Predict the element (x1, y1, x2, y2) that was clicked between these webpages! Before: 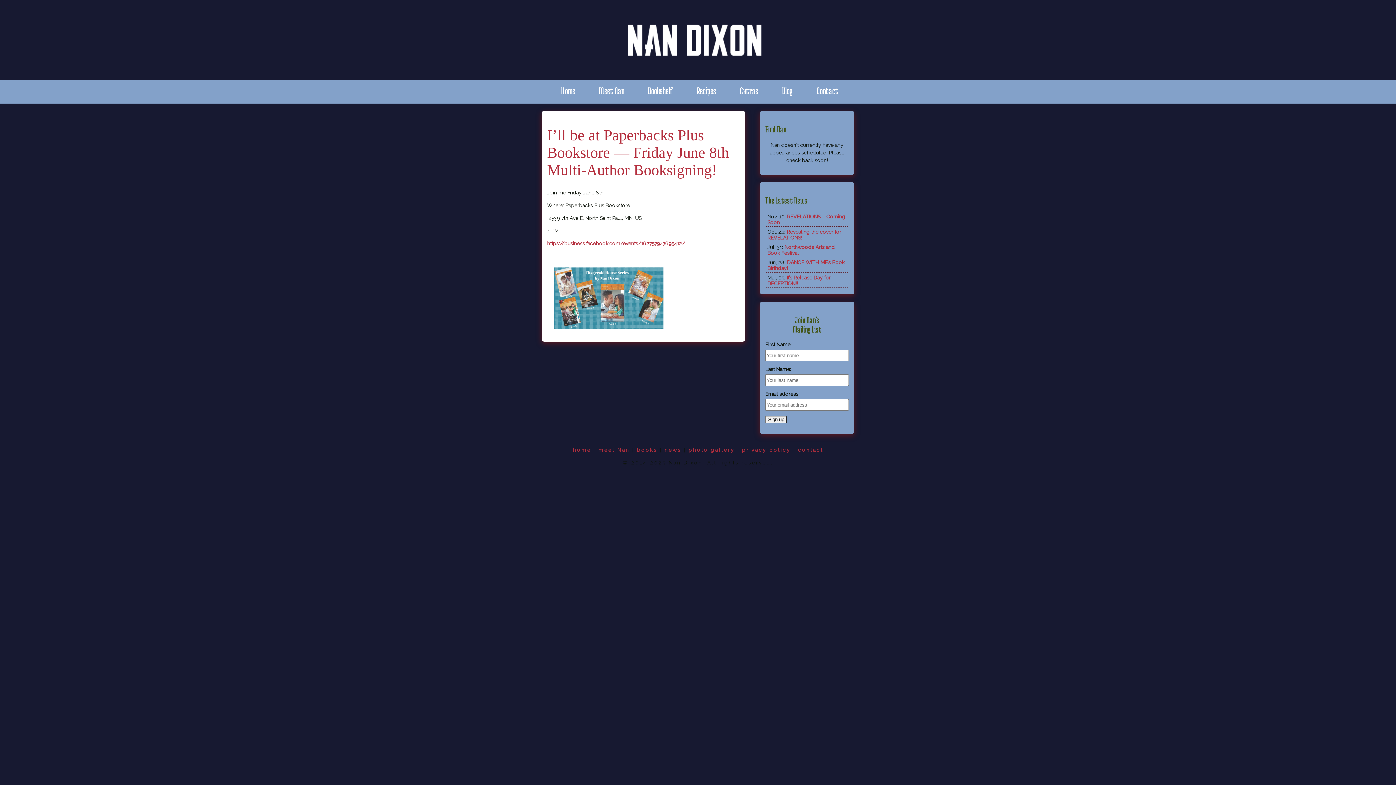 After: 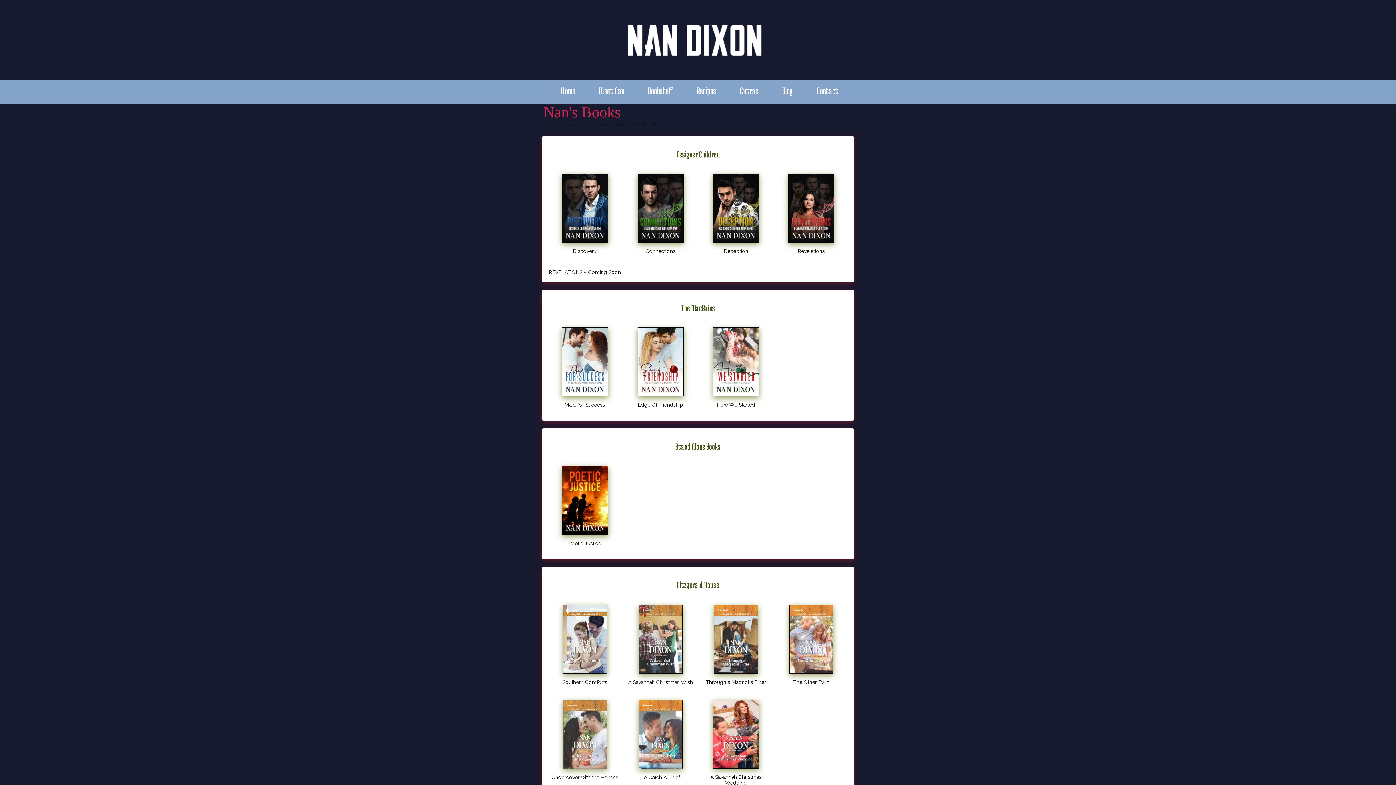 Action: bbox: (648, 85, 673, 96) label: Bookshelf